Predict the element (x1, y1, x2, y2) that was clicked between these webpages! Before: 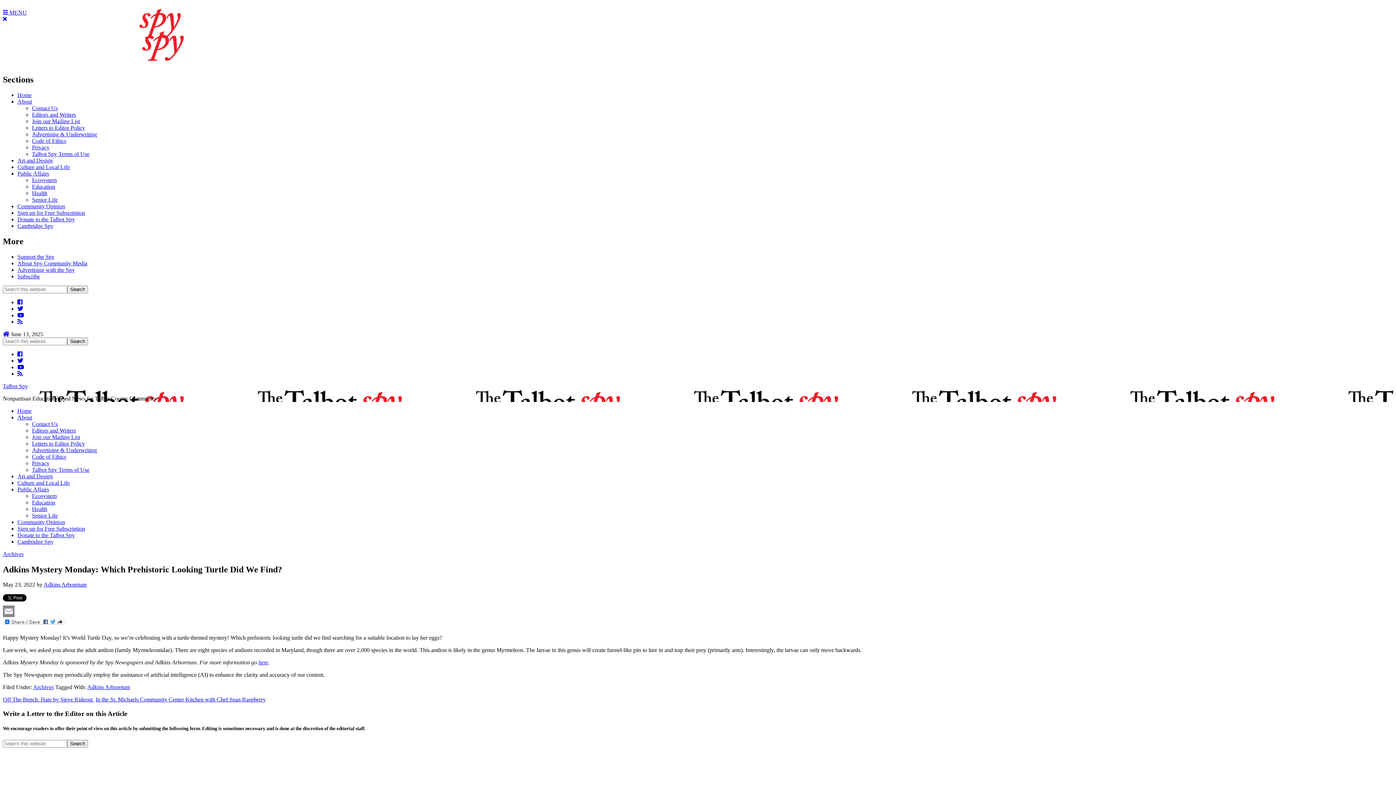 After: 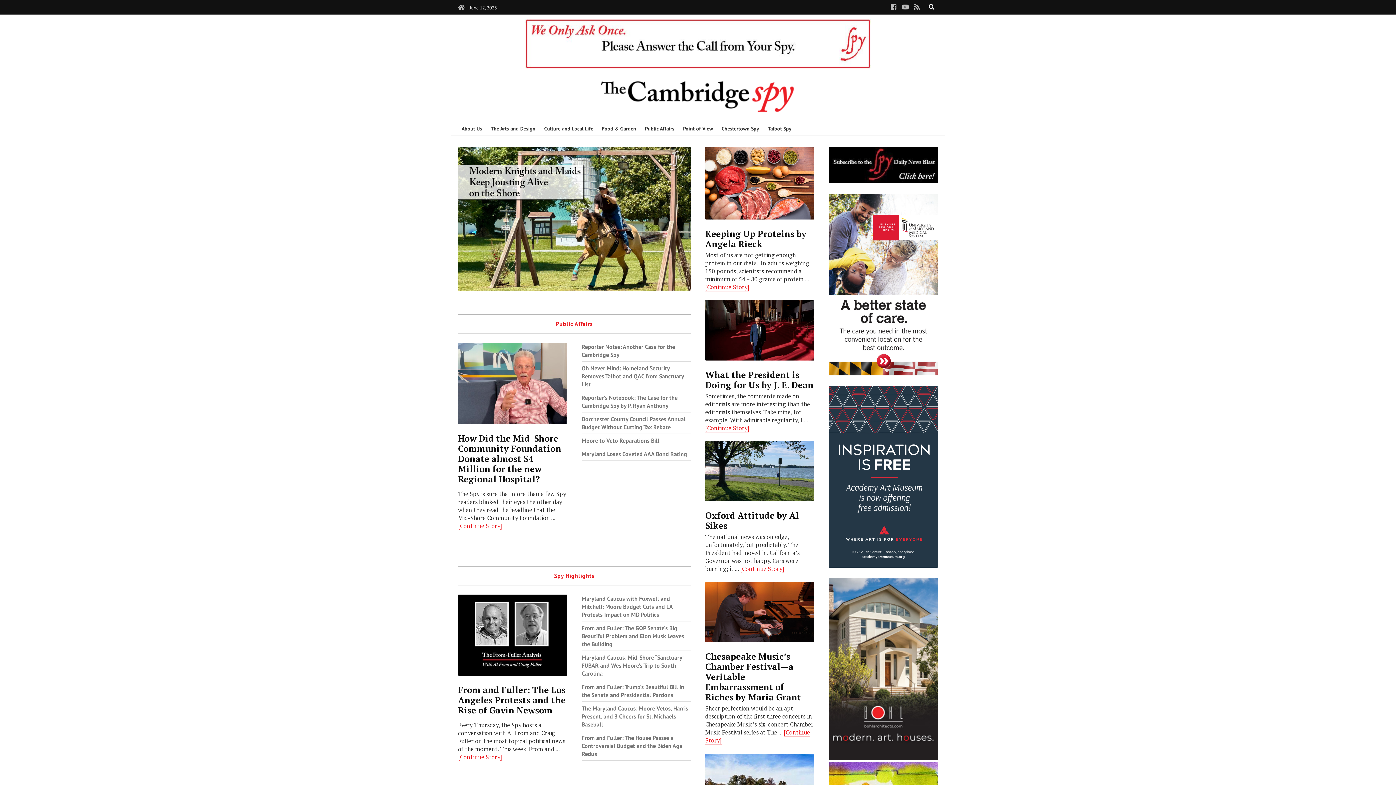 Action: bbox: (17, 538, 53, 544) label: Cambridge Spy